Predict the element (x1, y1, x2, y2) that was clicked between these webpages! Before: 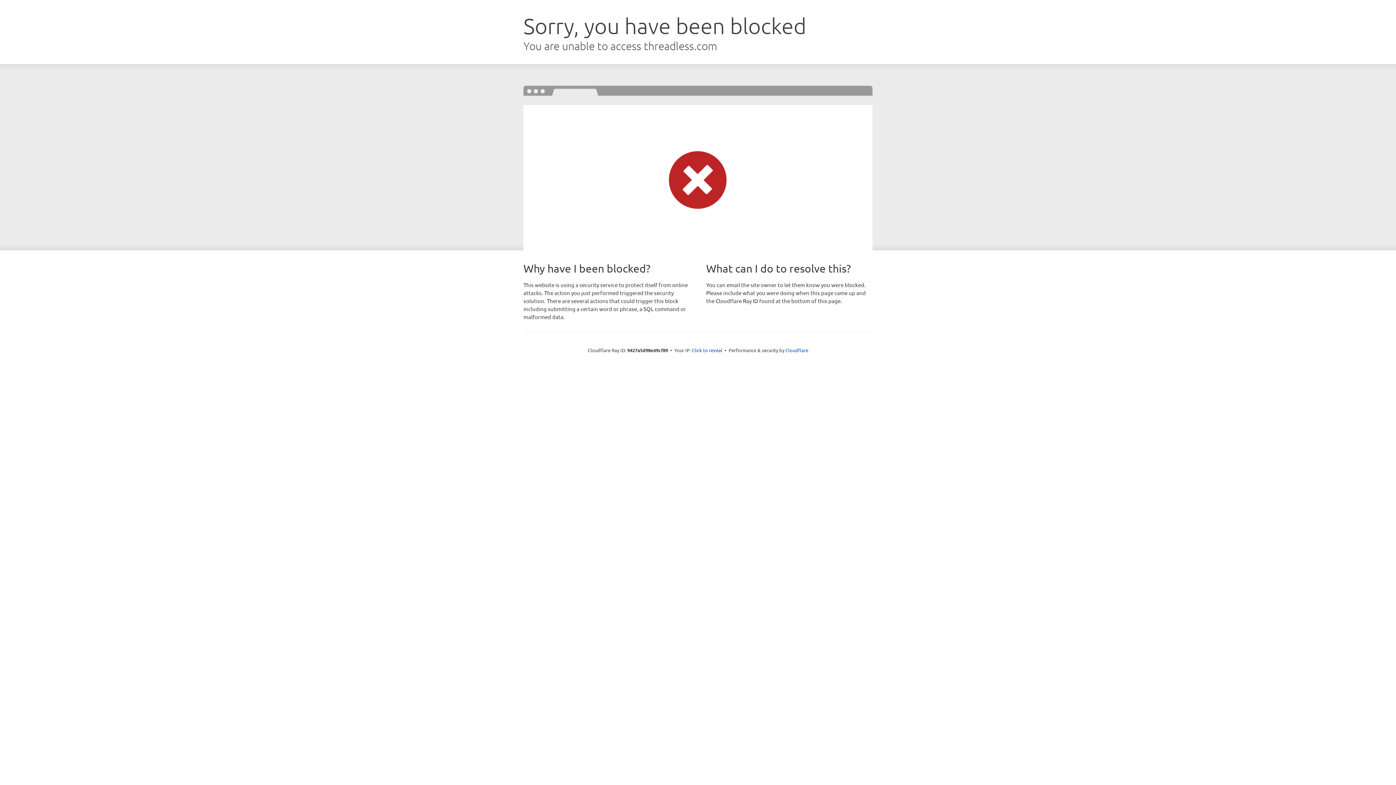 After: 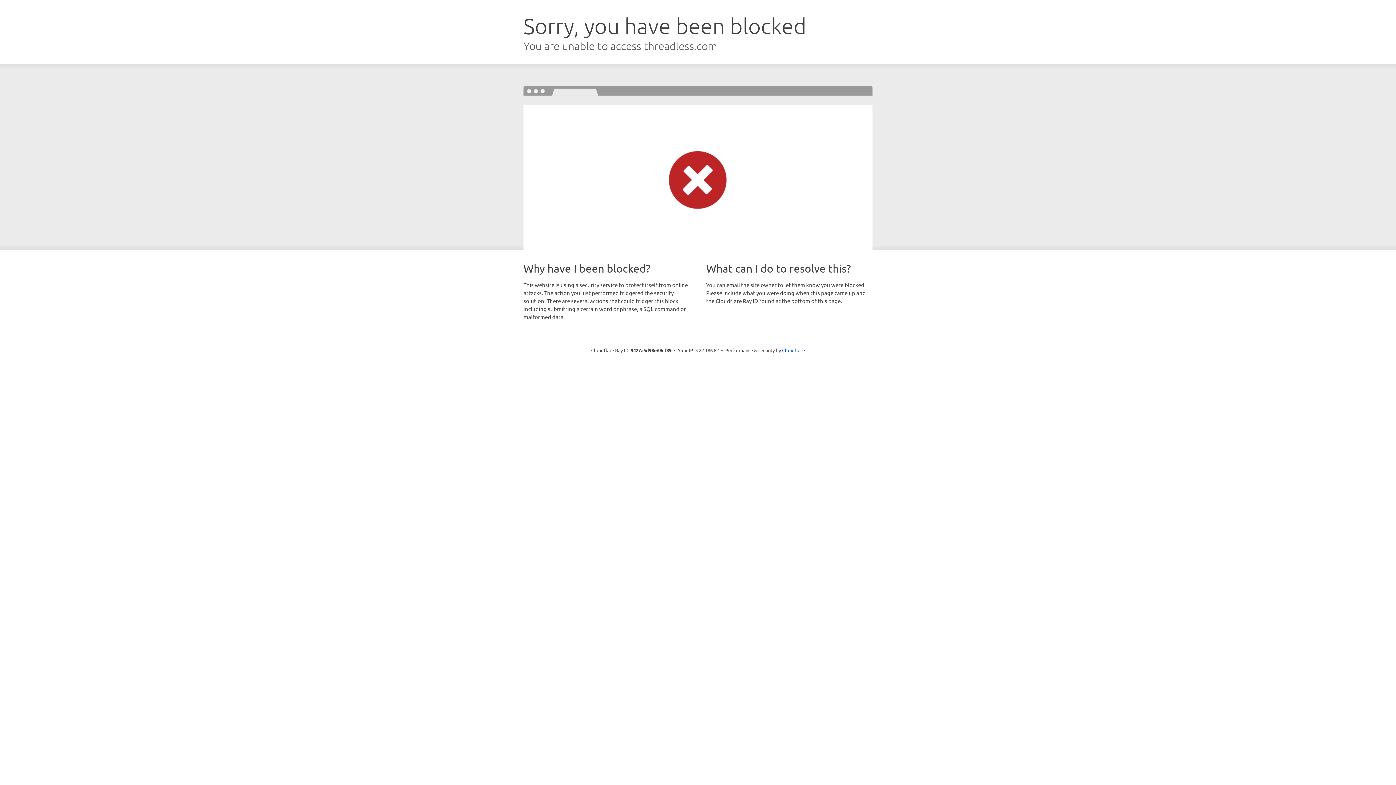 Action: label: Click to reveal bbox: (692, 346, 722, 353)